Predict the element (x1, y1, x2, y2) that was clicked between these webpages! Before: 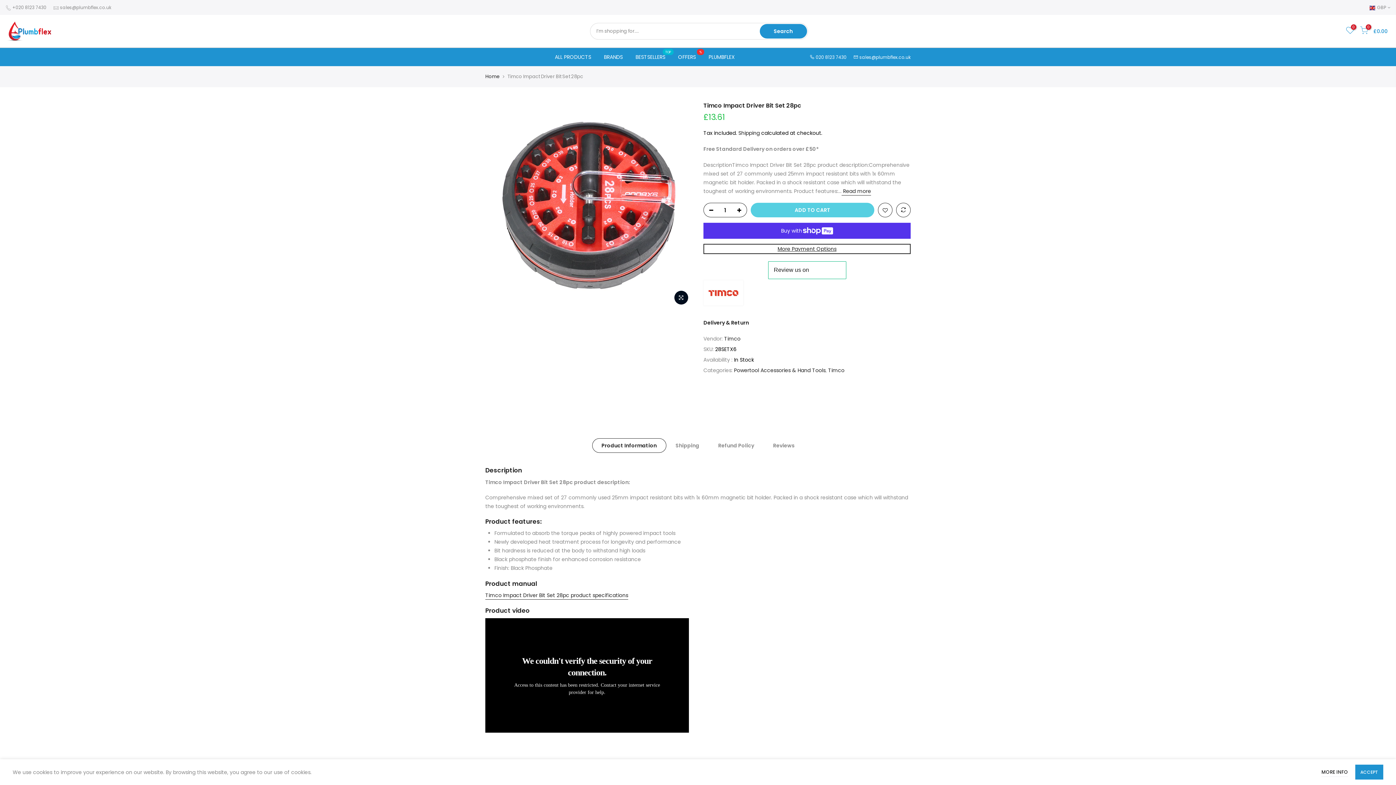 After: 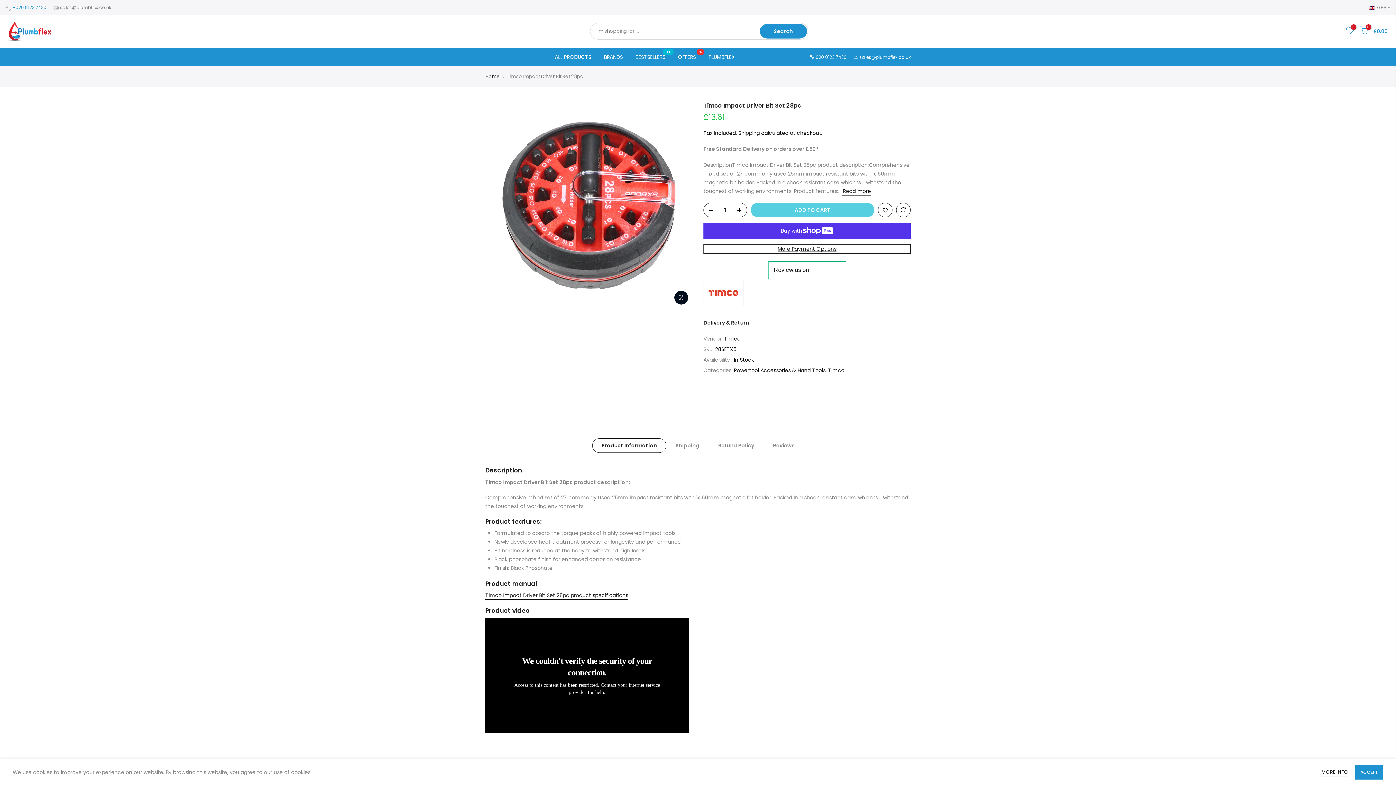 Action: bbox: (11, 4, 46, 10) label:  +020 8123 7430